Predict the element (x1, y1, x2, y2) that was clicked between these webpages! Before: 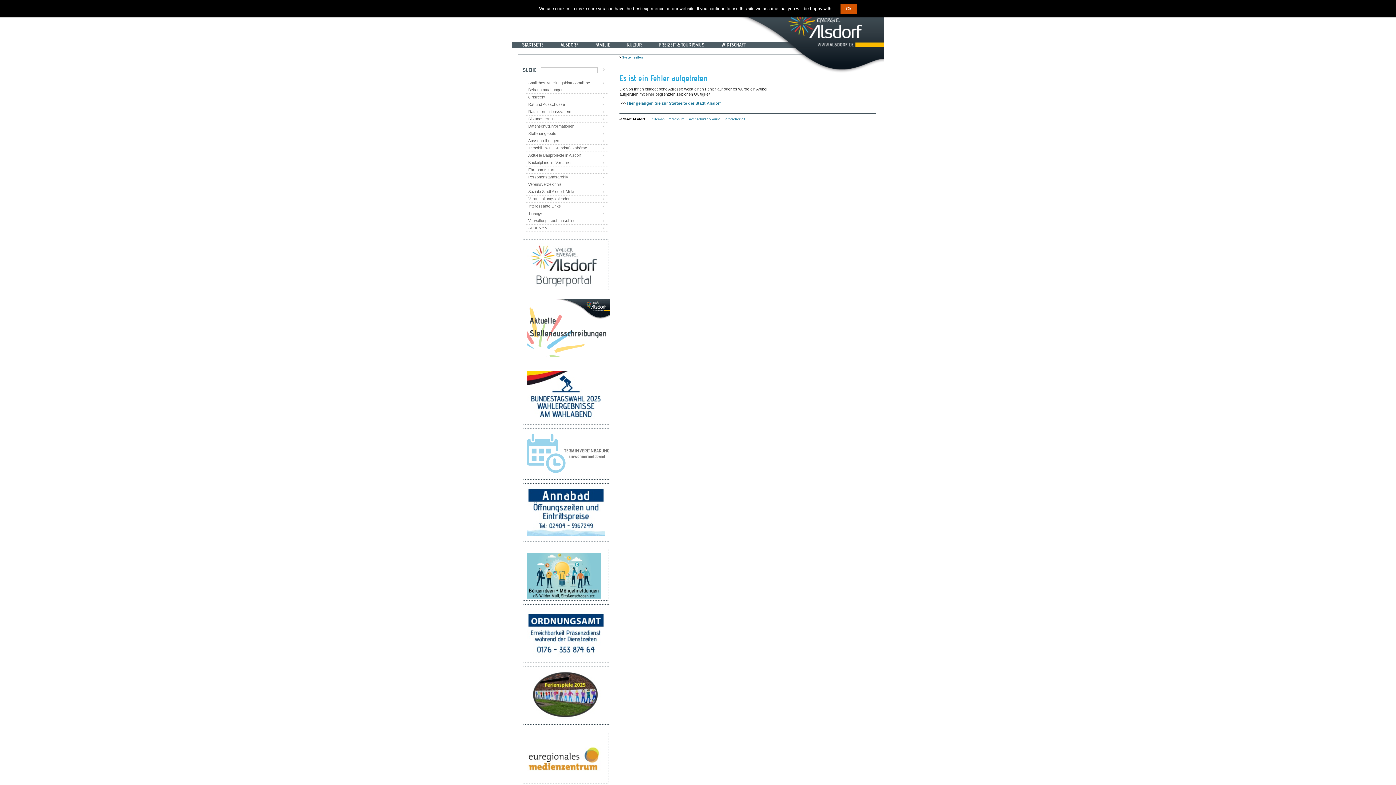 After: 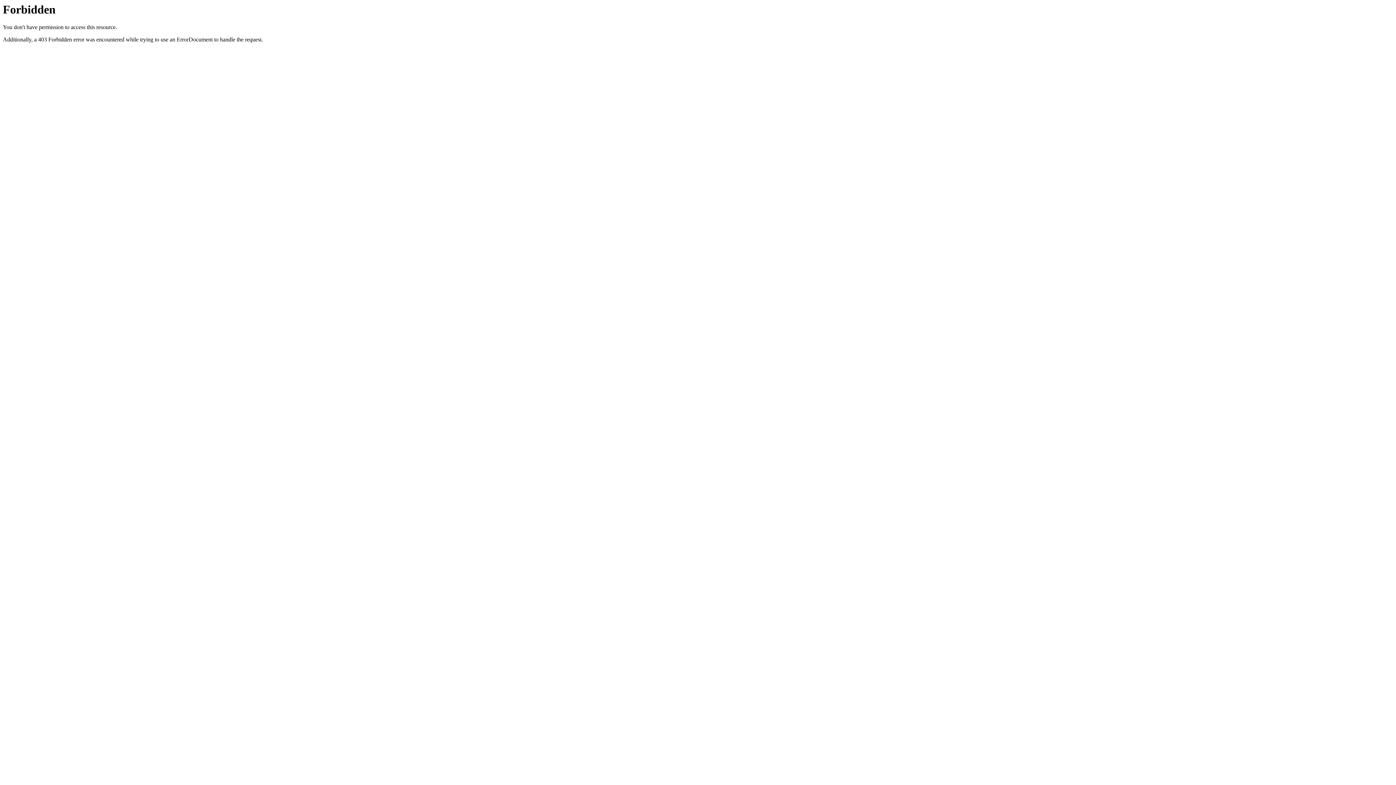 Action: bbox: (526, 130, 608, 137) label: Stellenangebote